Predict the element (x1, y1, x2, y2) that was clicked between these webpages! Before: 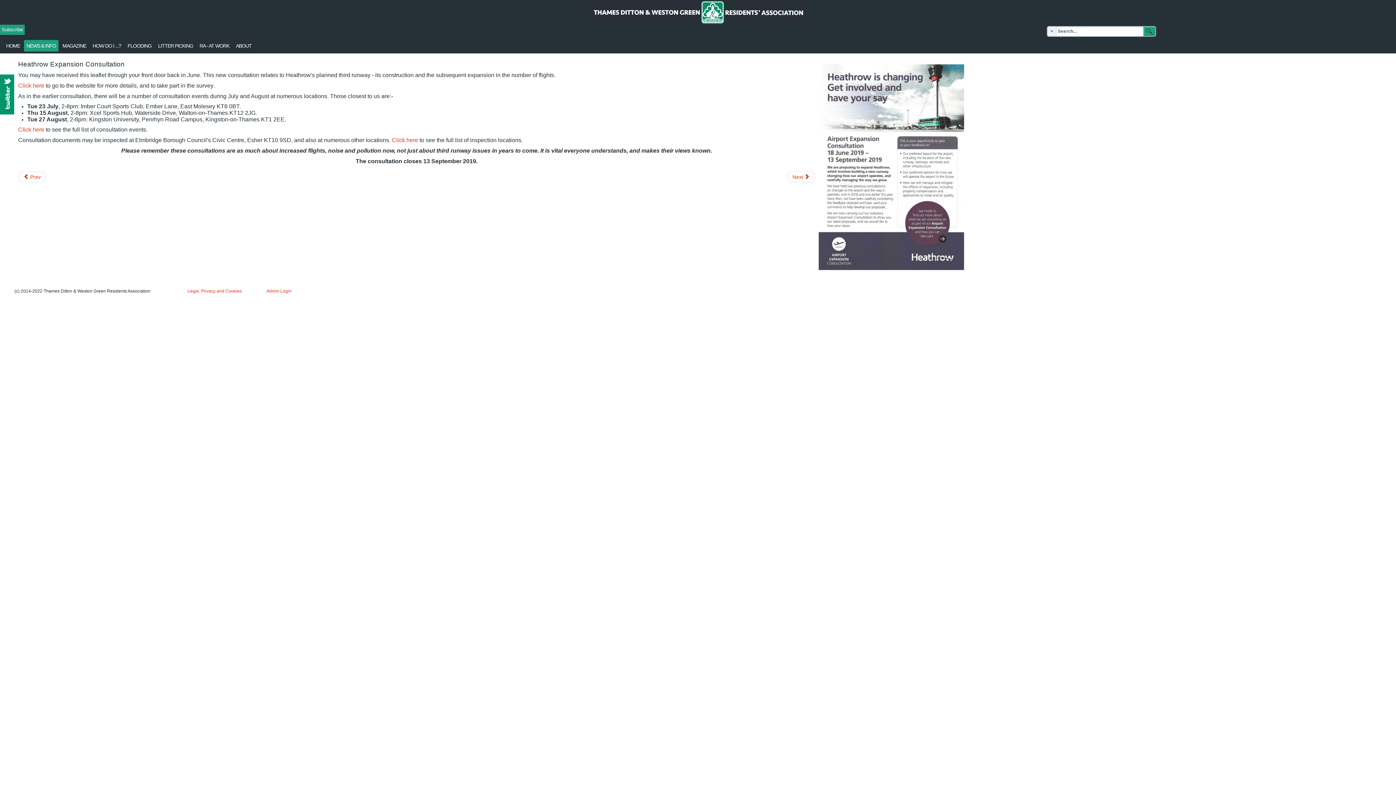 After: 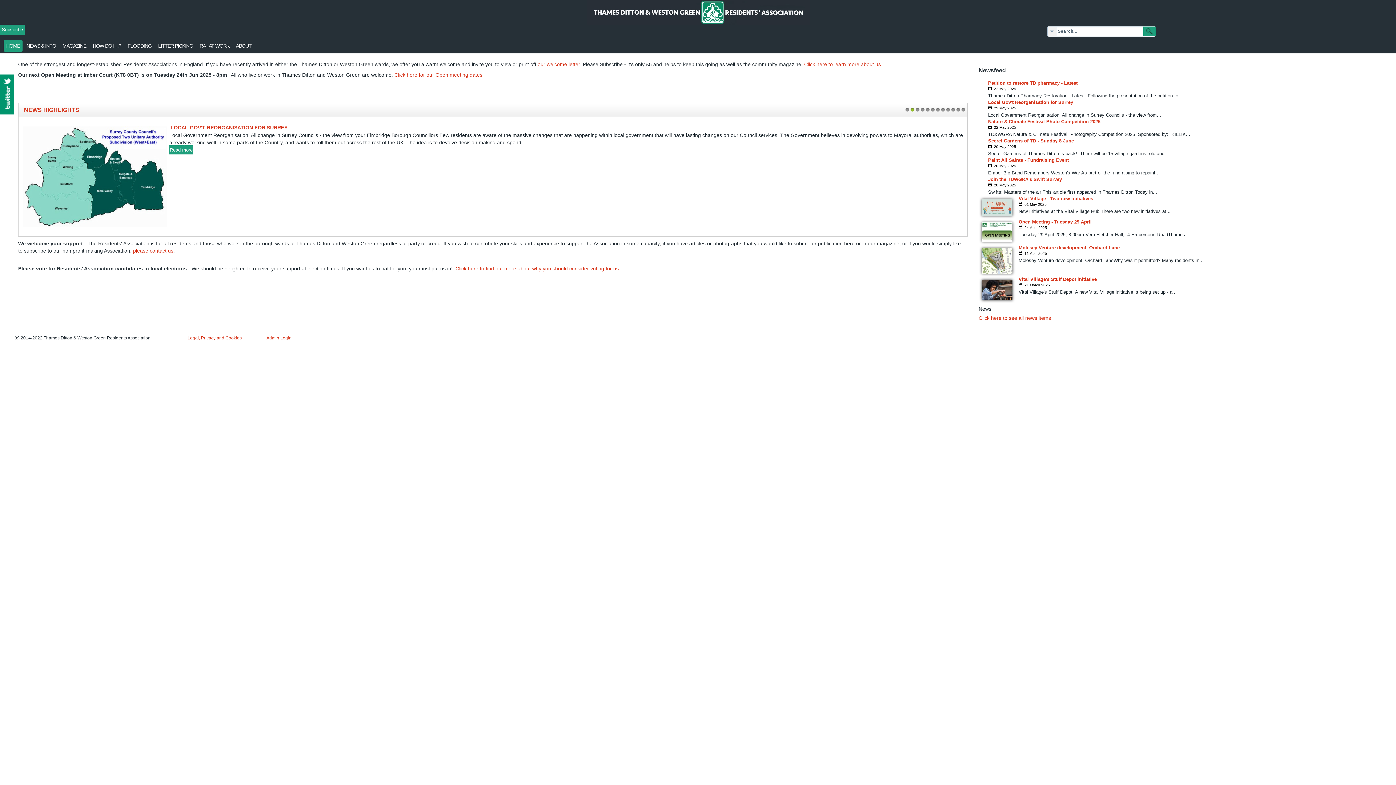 Action: bbox: (3, 40, 22, 51) label: HOME